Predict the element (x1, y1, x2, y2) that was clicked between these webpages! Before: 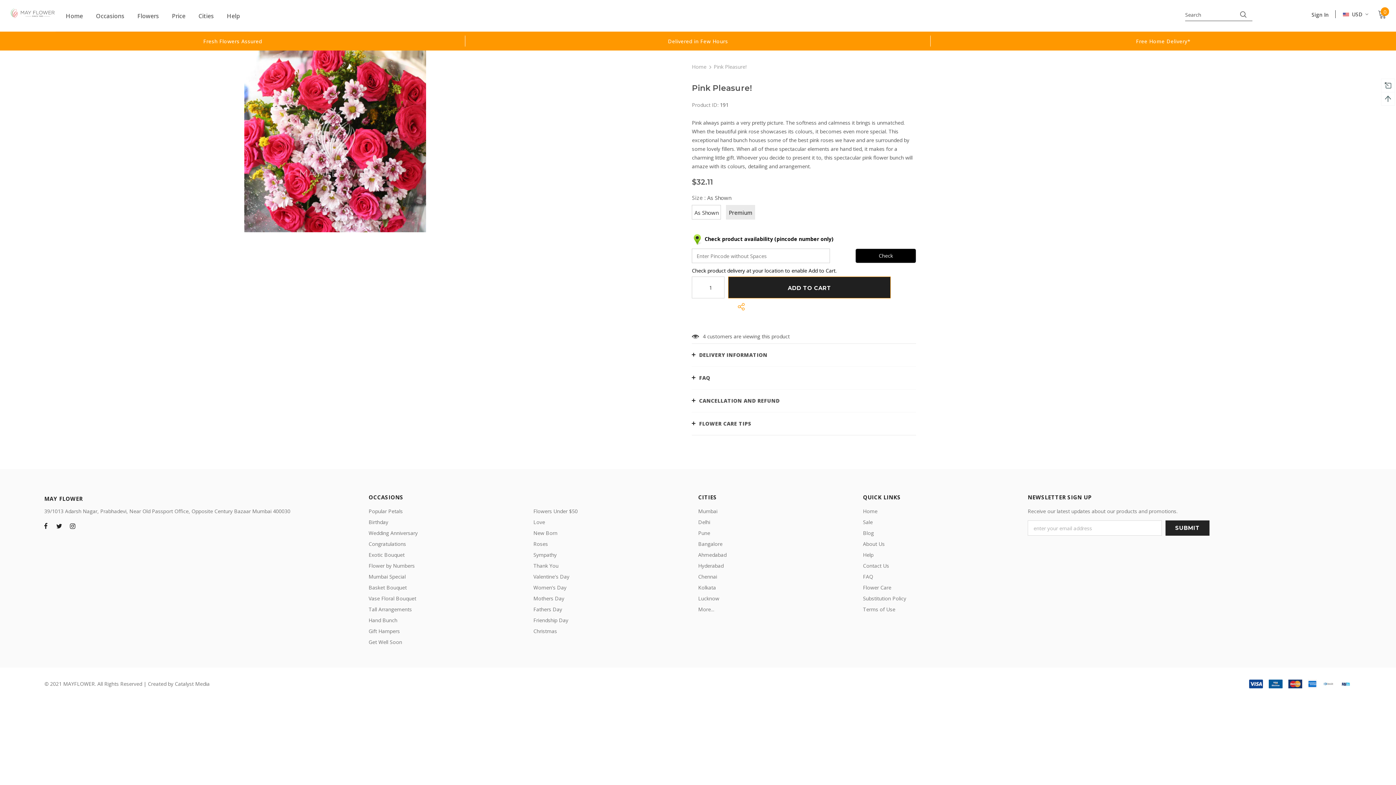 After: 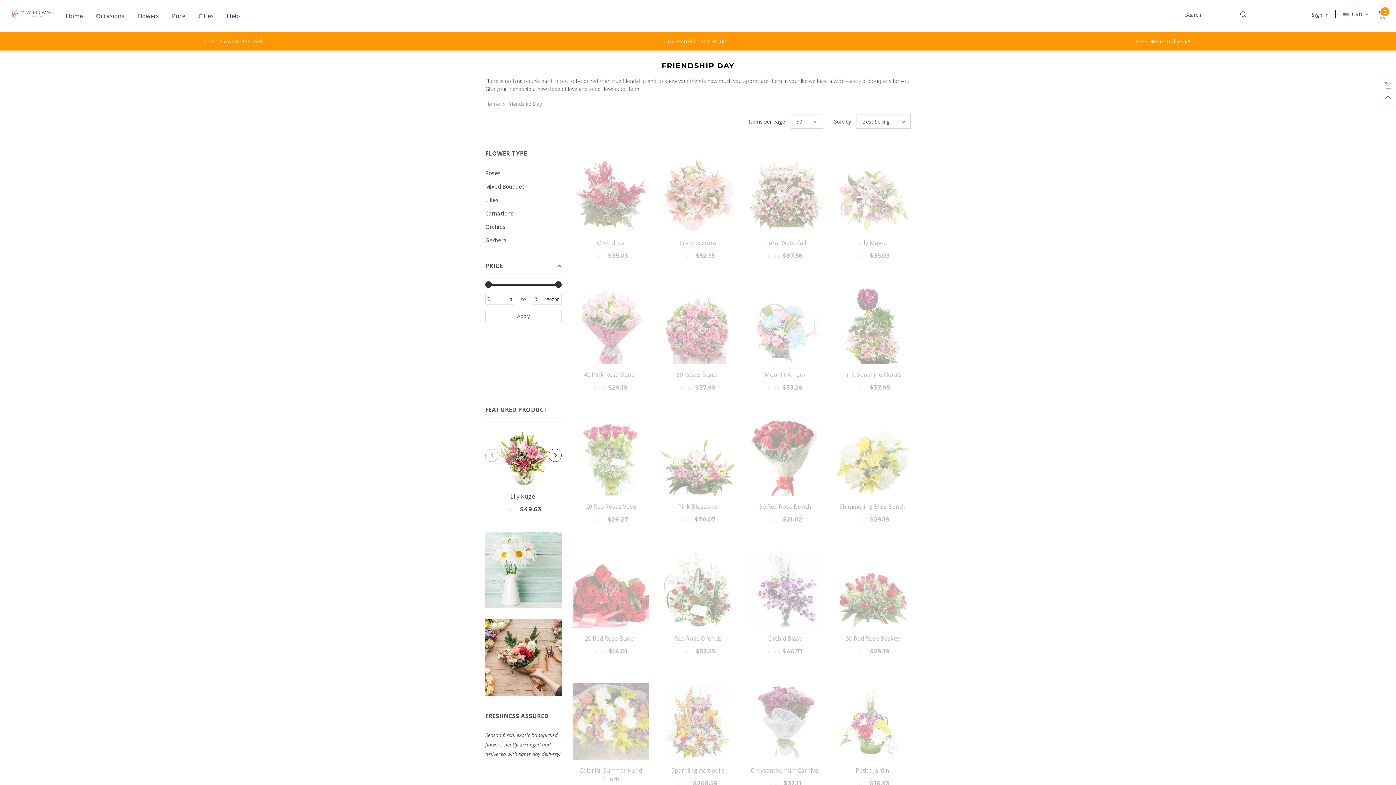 Action: bbox: (533, 615, 568, 626) label: Friendship Day